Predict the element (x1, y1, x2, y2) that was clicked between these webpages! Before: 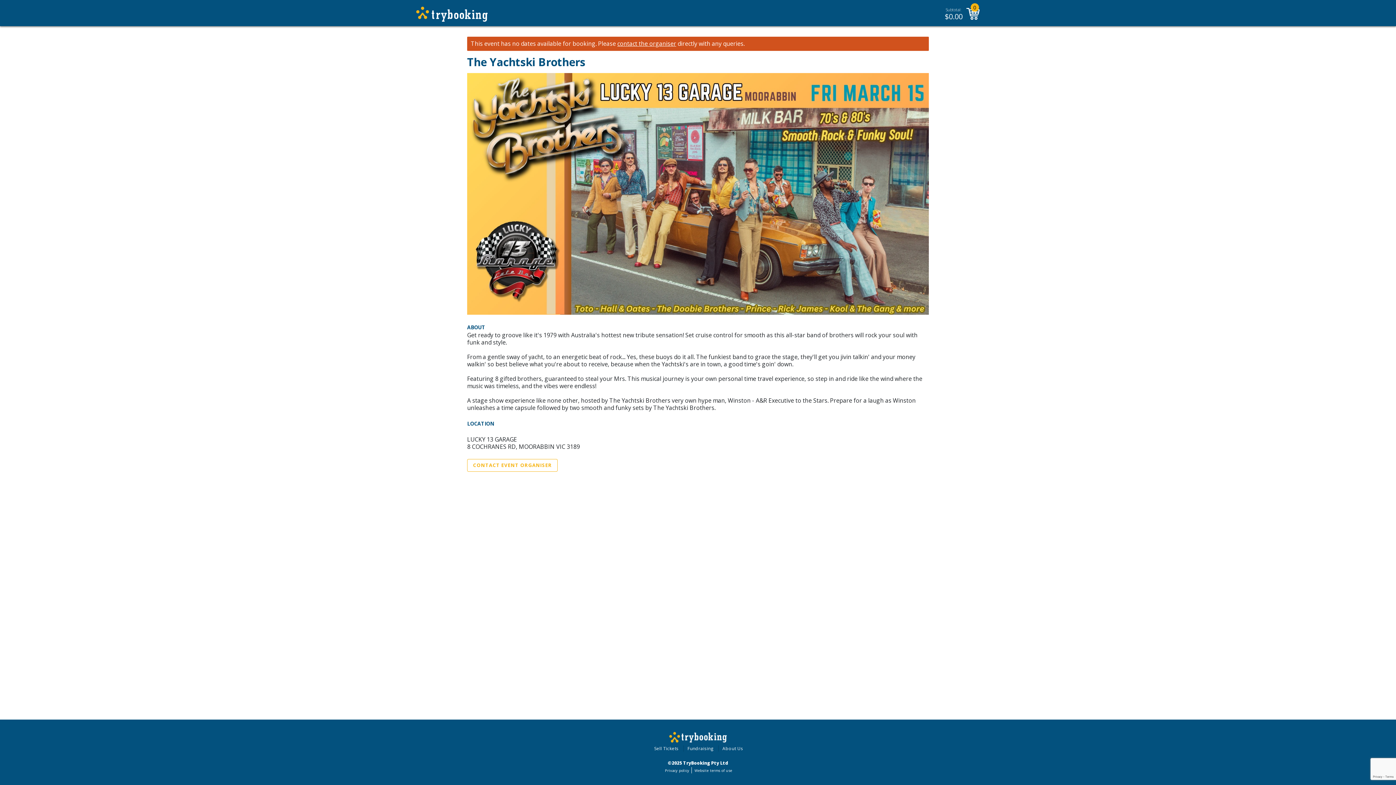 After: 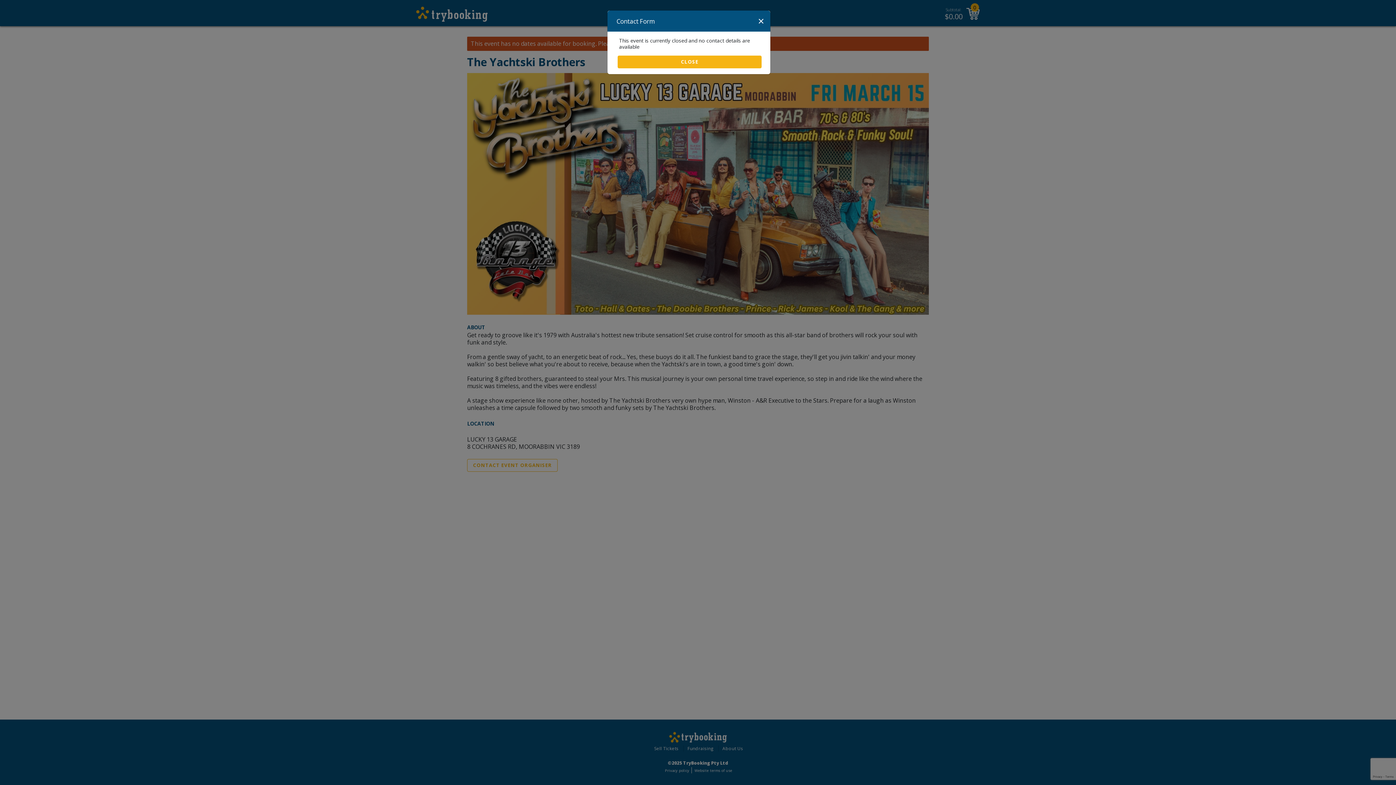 Action: bbox: (617, 40, 676, 47) label: contact the organiser